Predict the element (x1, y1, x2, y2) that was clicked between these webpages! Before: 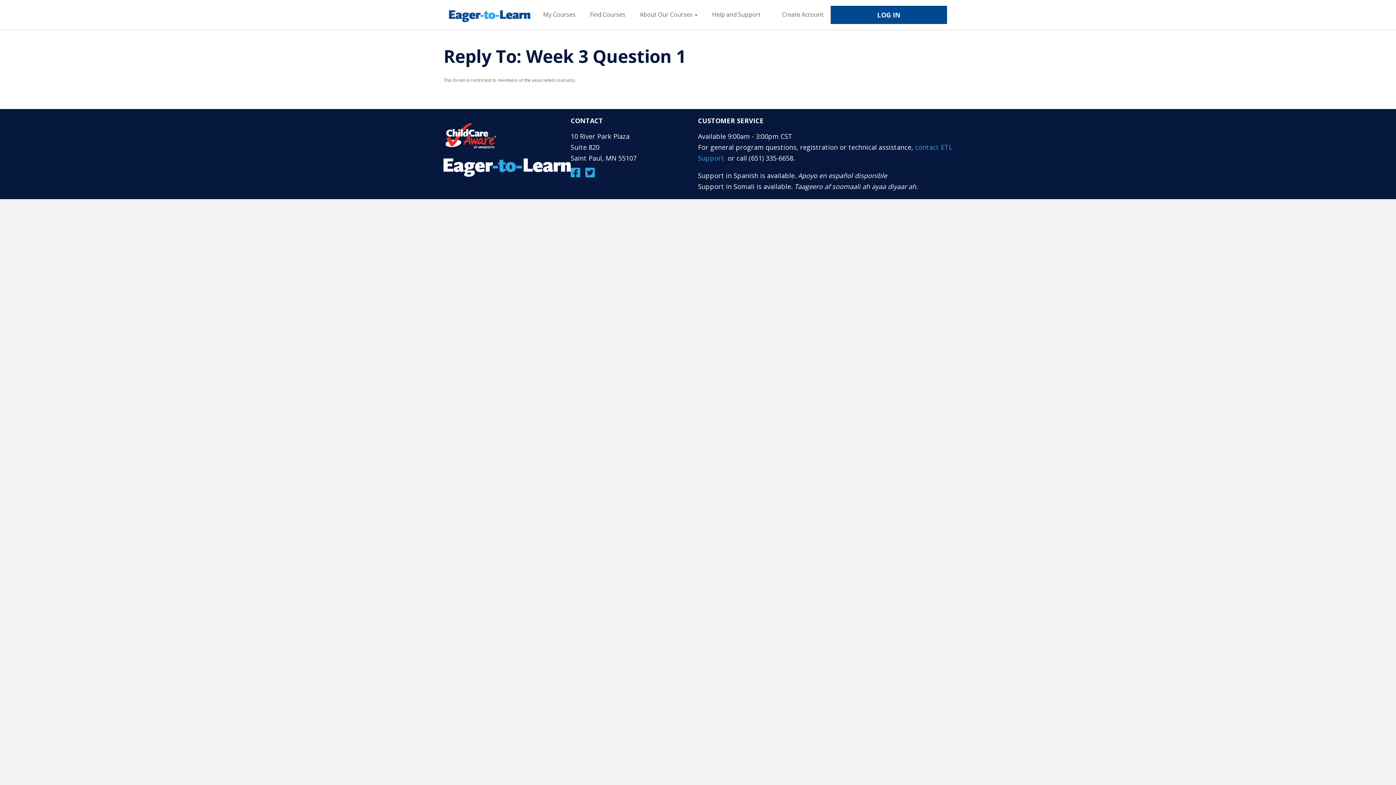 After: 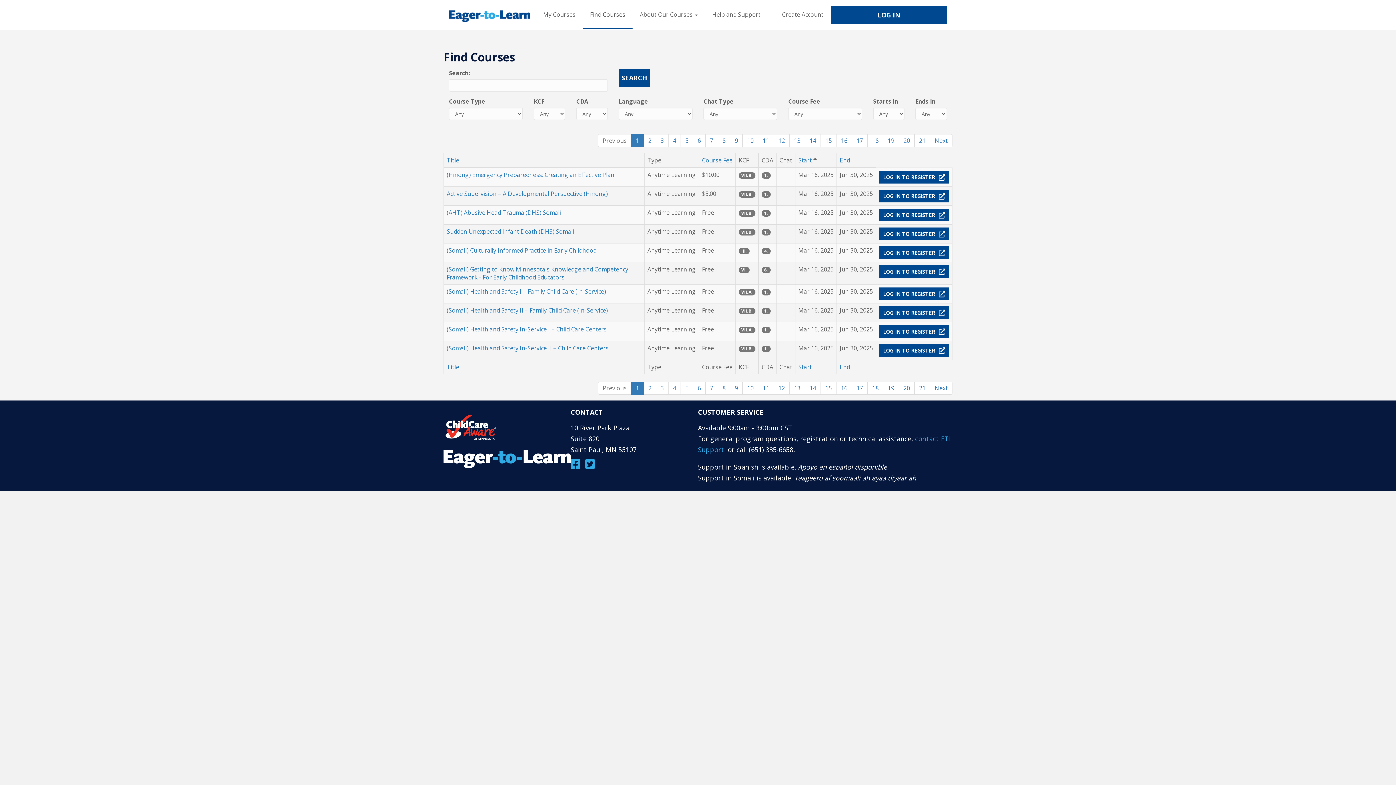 Action: bbox: (582, 0, 632, 29) label: Find Courses